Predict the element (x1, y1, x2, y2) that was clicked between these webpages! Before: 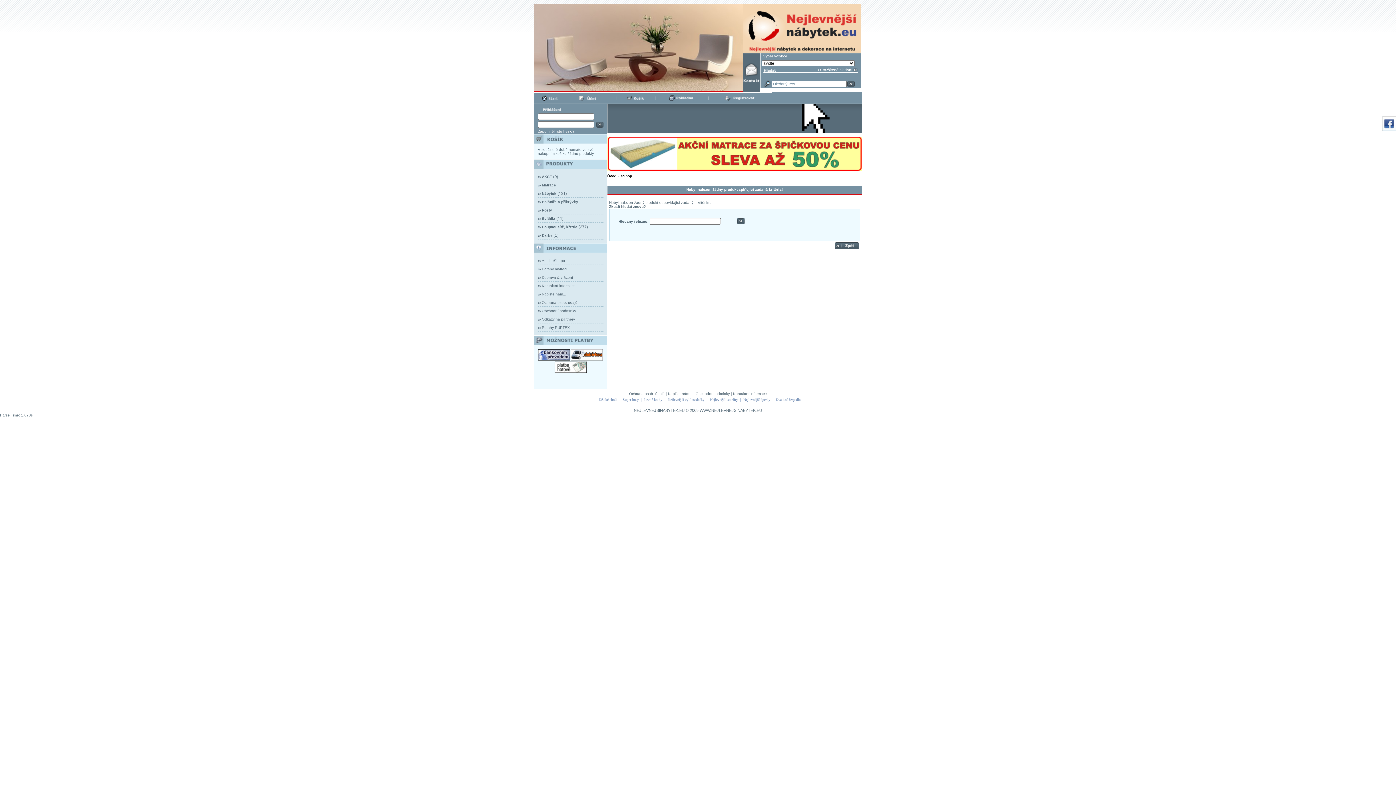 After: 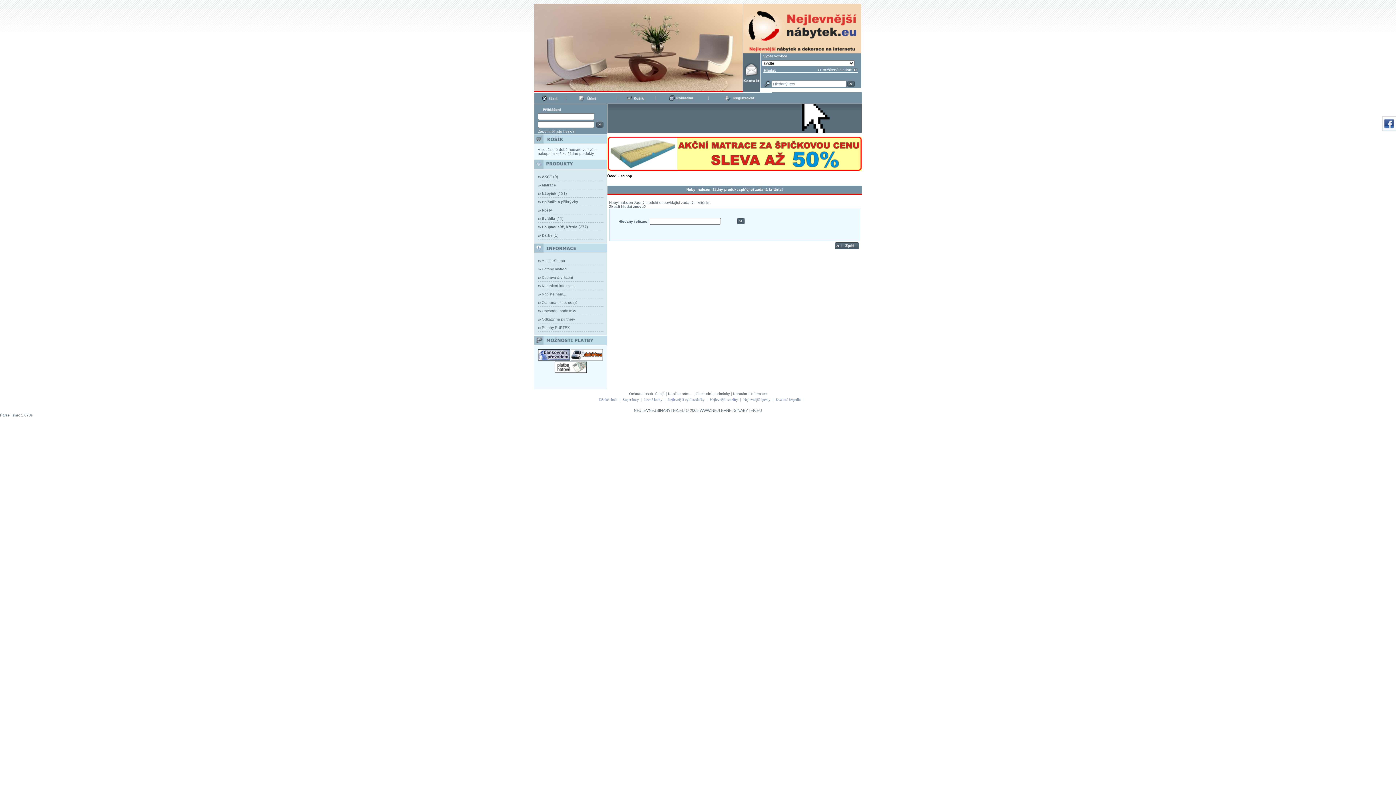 Action: label: Nejlevnější satelity bbox: (710, 397, 738, 402)